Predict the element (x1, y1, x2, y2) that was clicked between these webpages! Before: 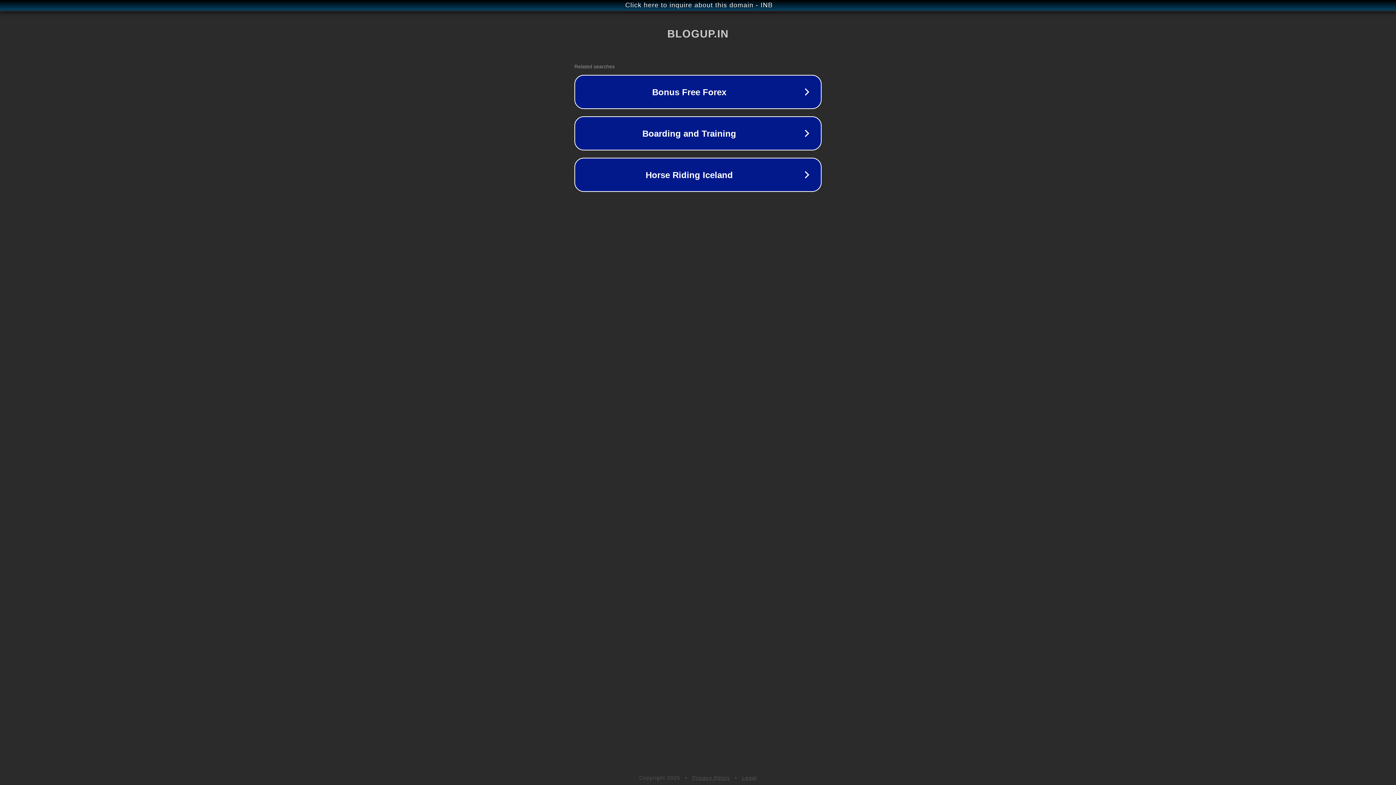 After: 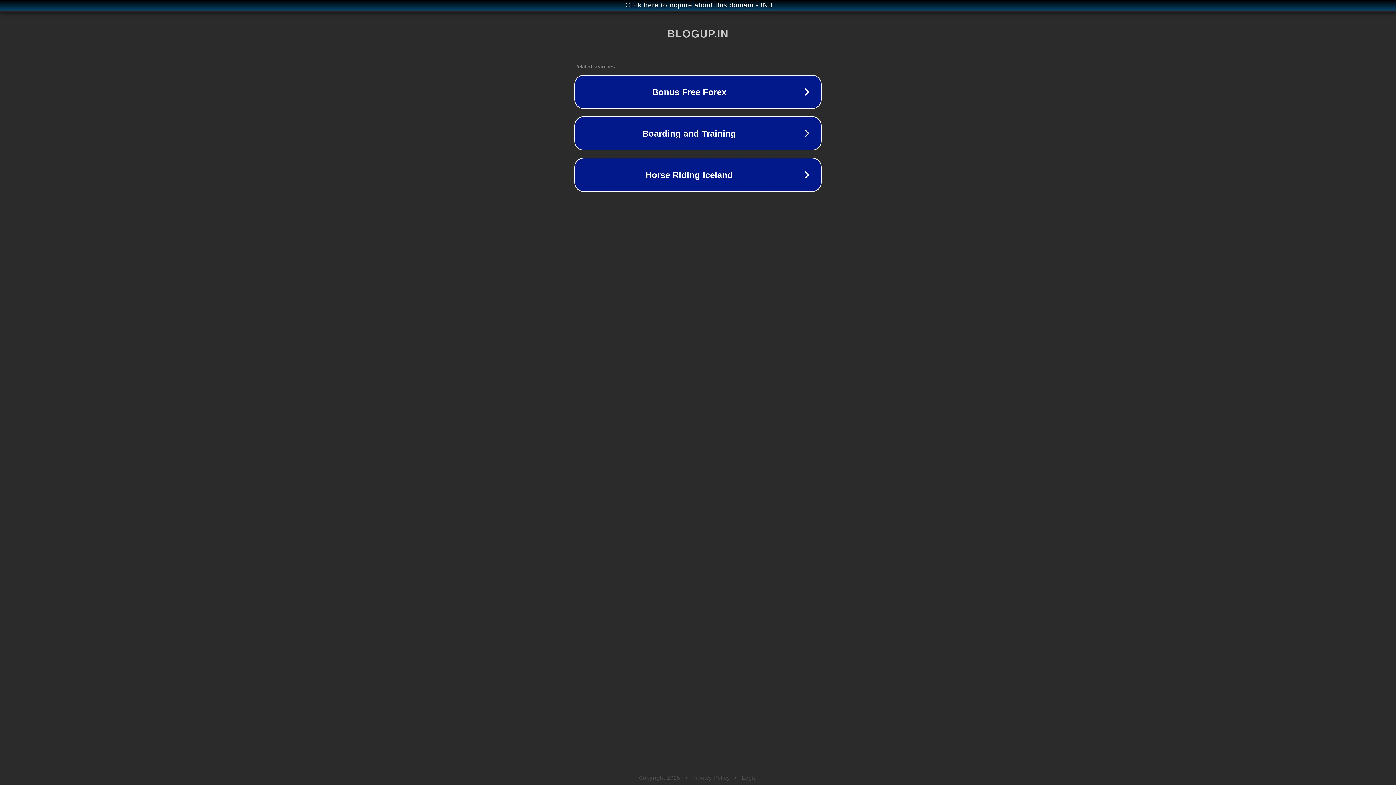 Action: label: Legal bbox: (742, 775, 757, 781)